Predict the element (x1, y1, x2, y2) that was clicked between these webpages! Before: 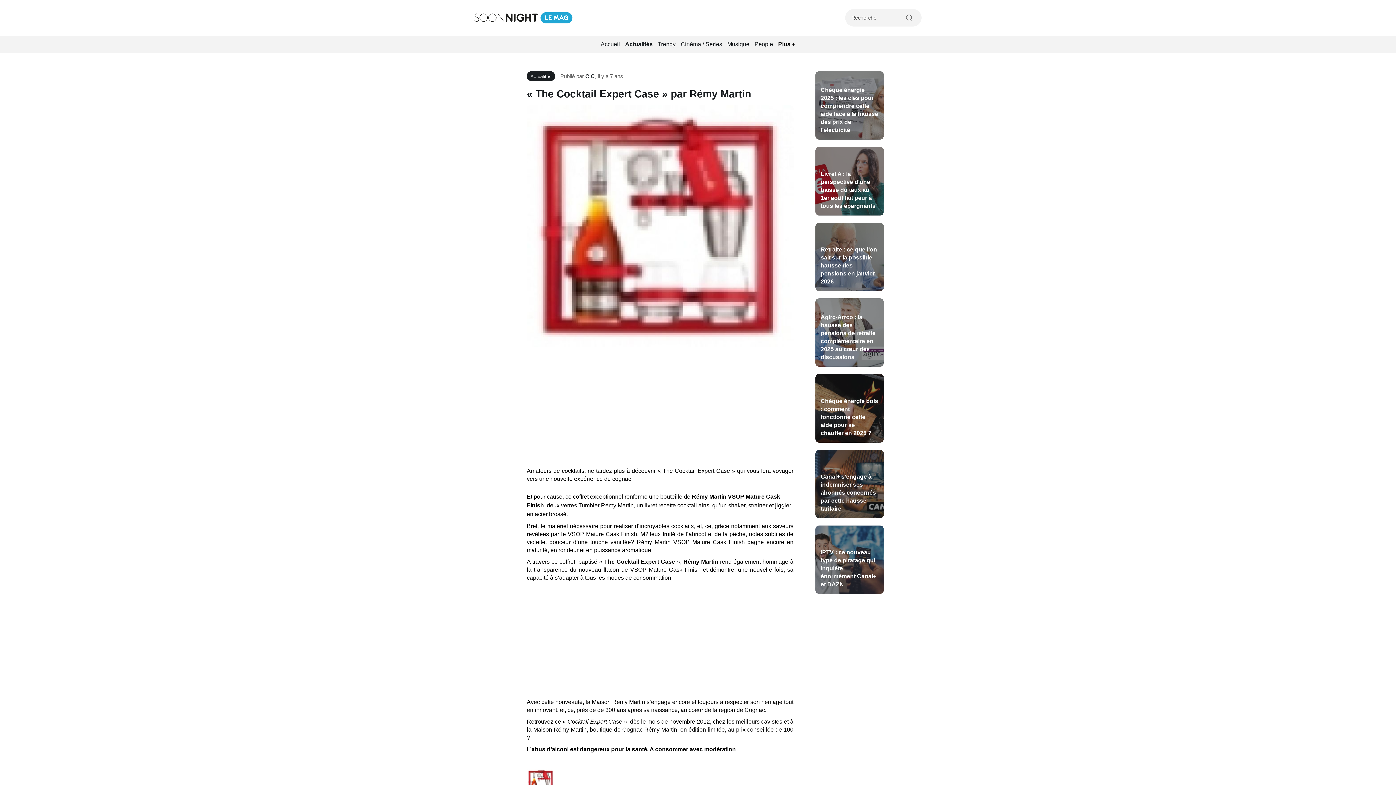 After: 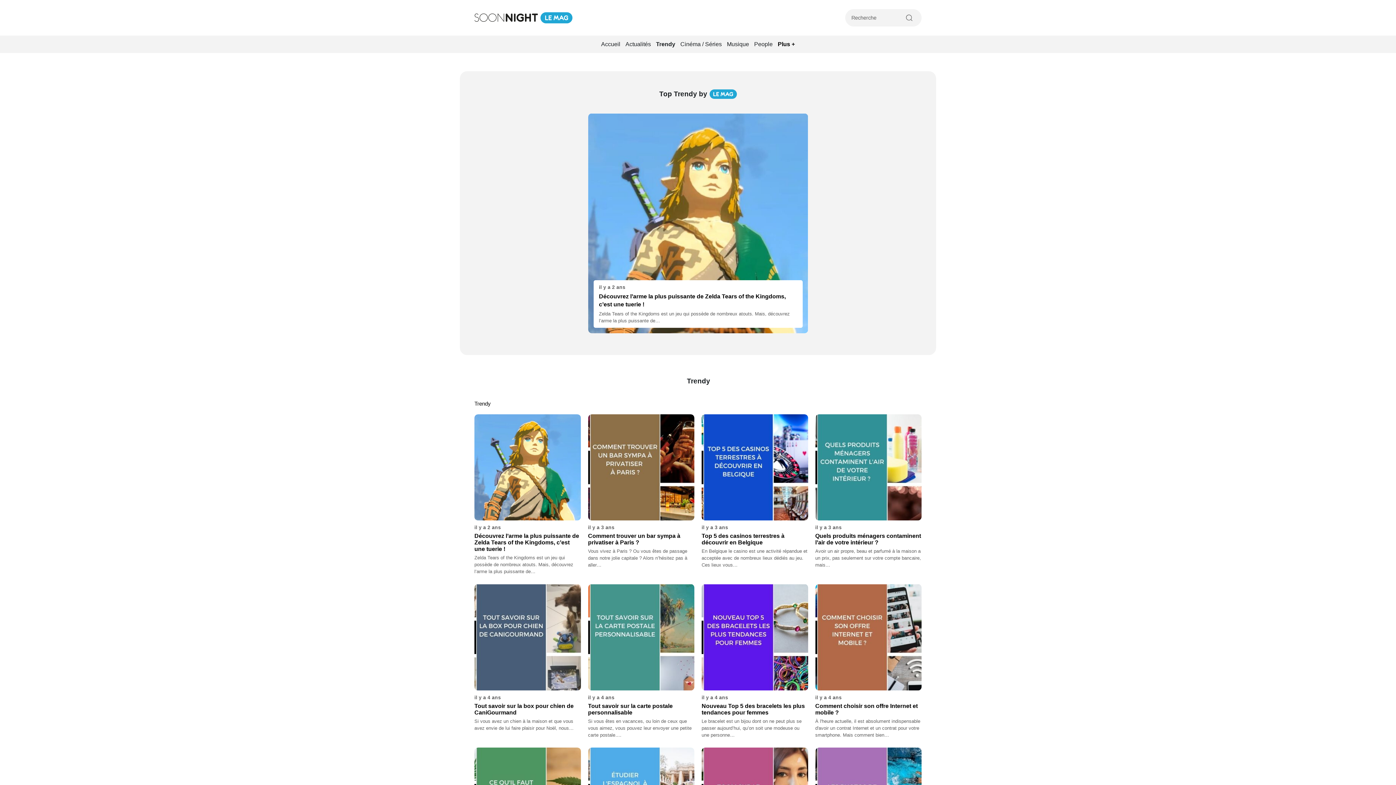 Action: label: Trendy bbox: (656, 37, 677, 51)